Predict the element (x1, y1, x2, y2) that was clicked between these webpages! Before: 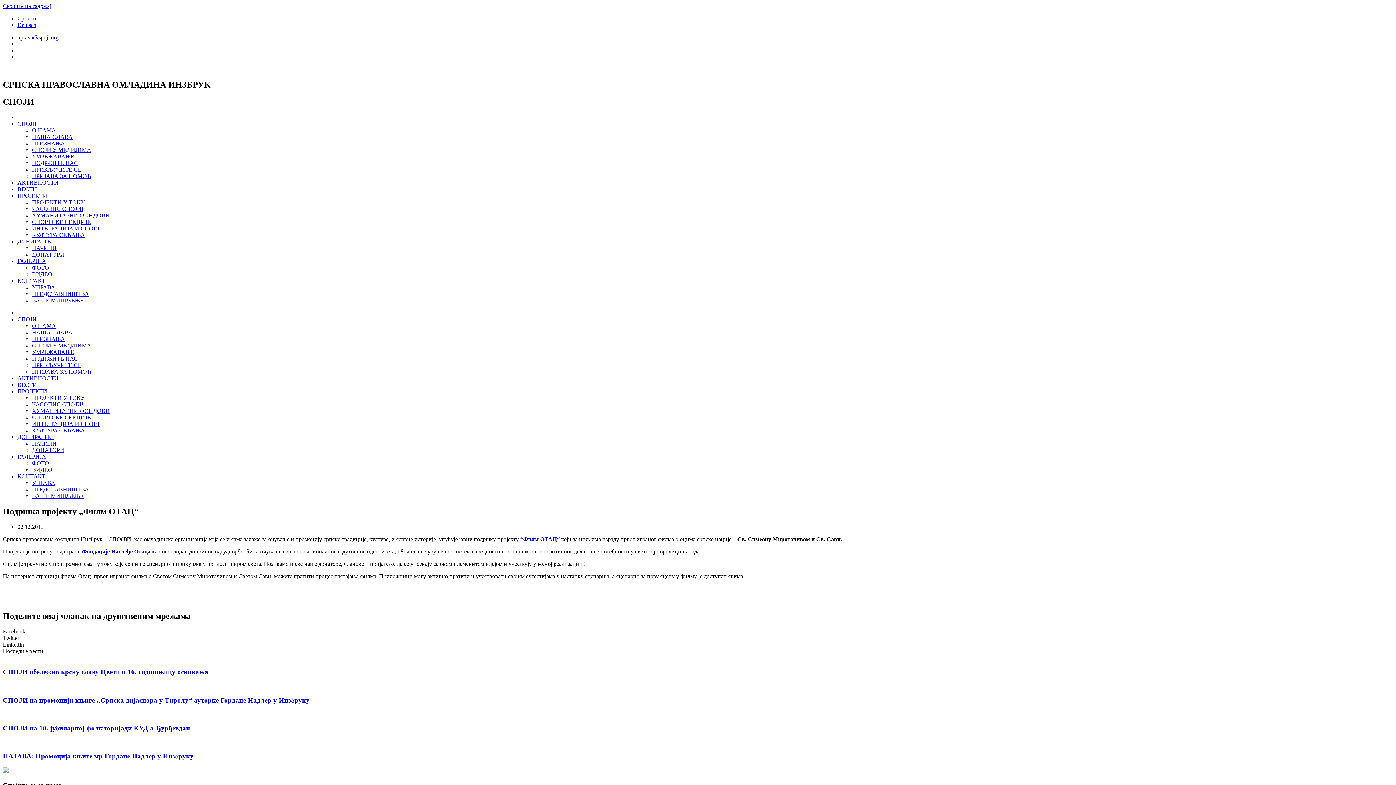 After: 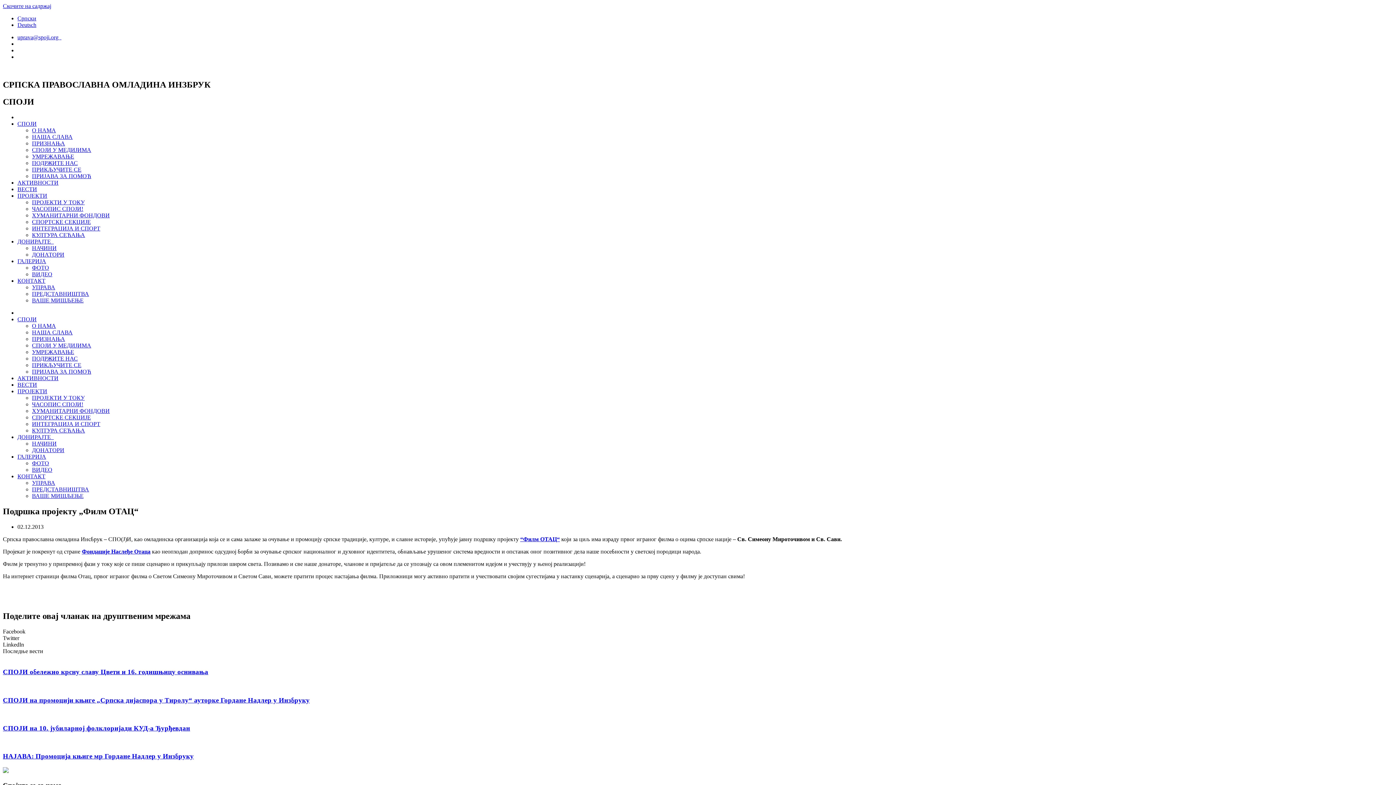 Action: label: uprava@spoji.org   bbox: (17, 34, 61, 40)